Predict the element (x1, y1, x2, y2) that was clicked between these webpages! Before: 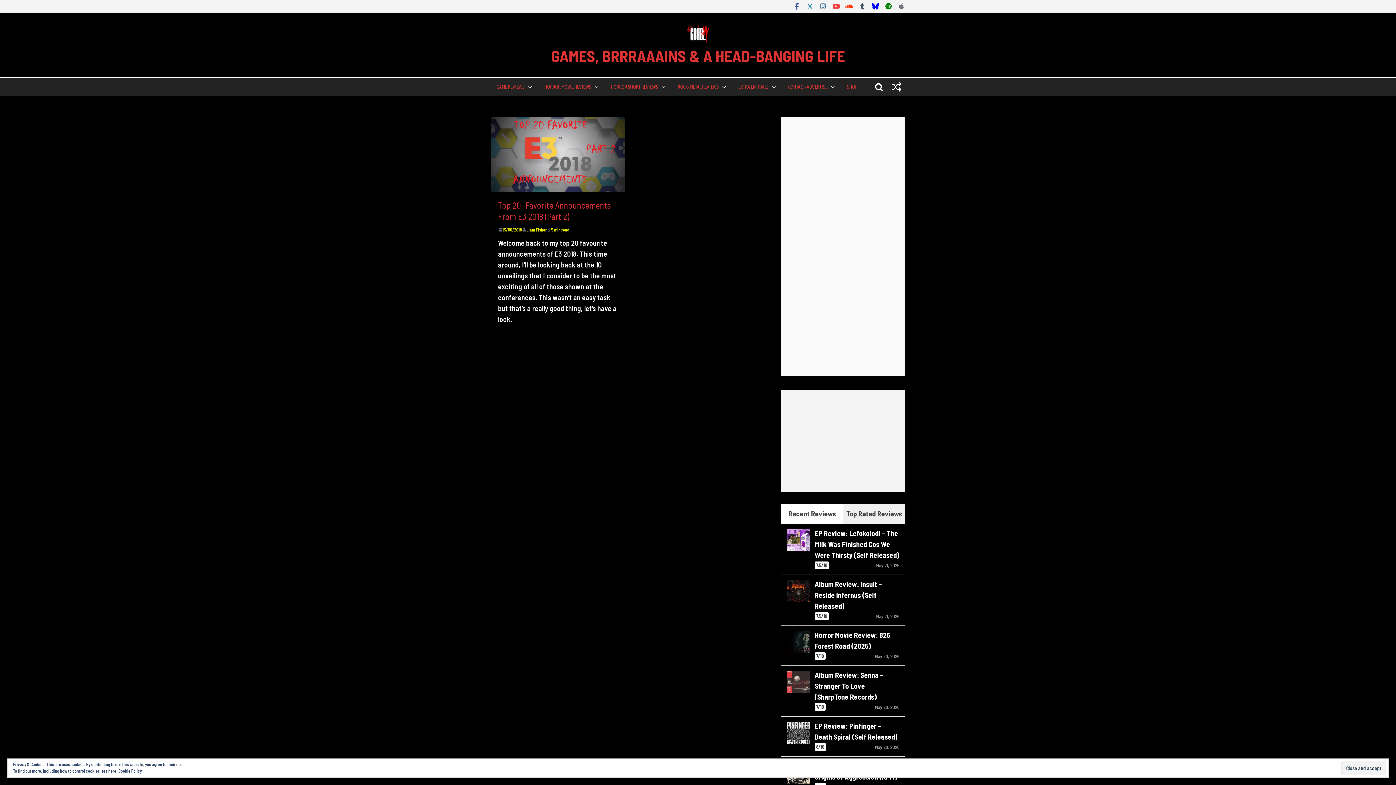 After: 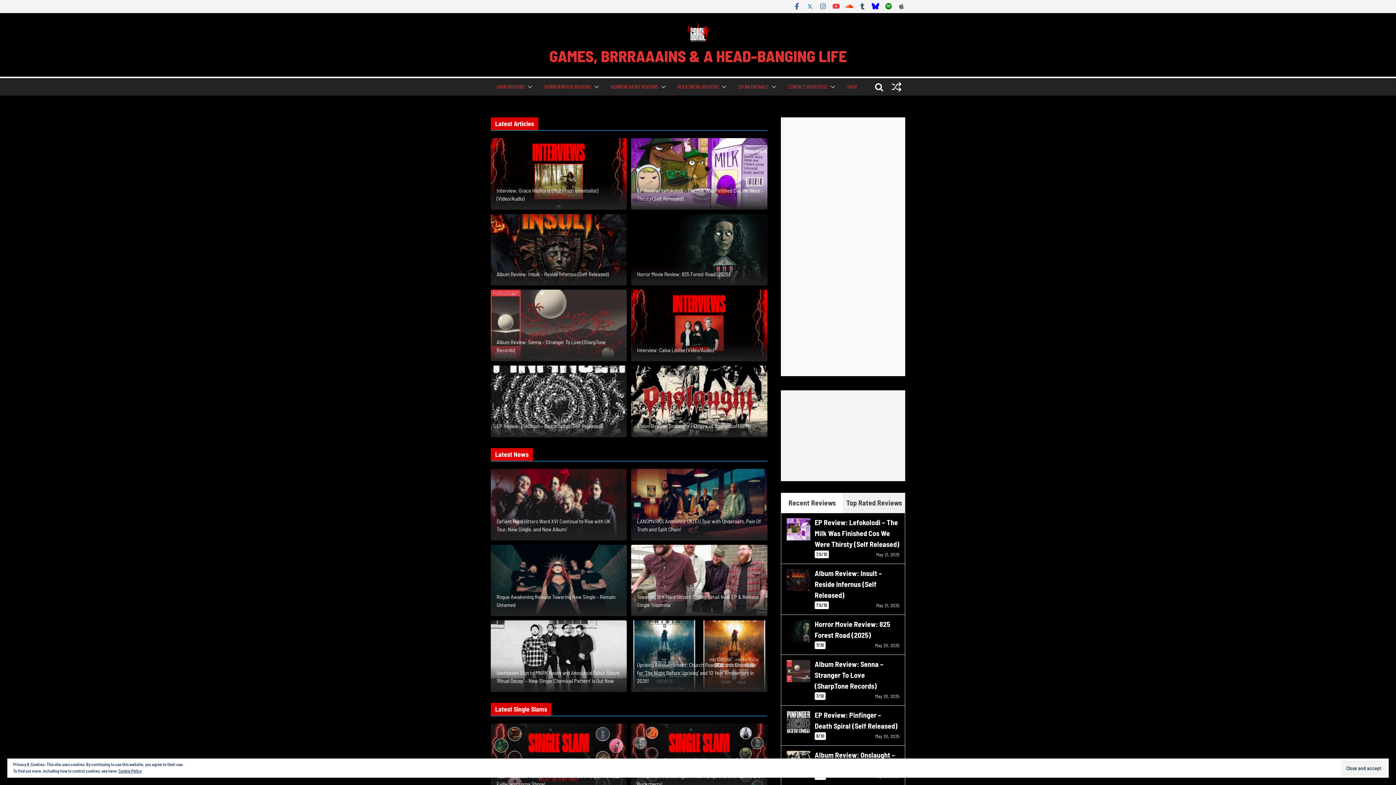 Action: bbox: (551, 21, 845, 44)